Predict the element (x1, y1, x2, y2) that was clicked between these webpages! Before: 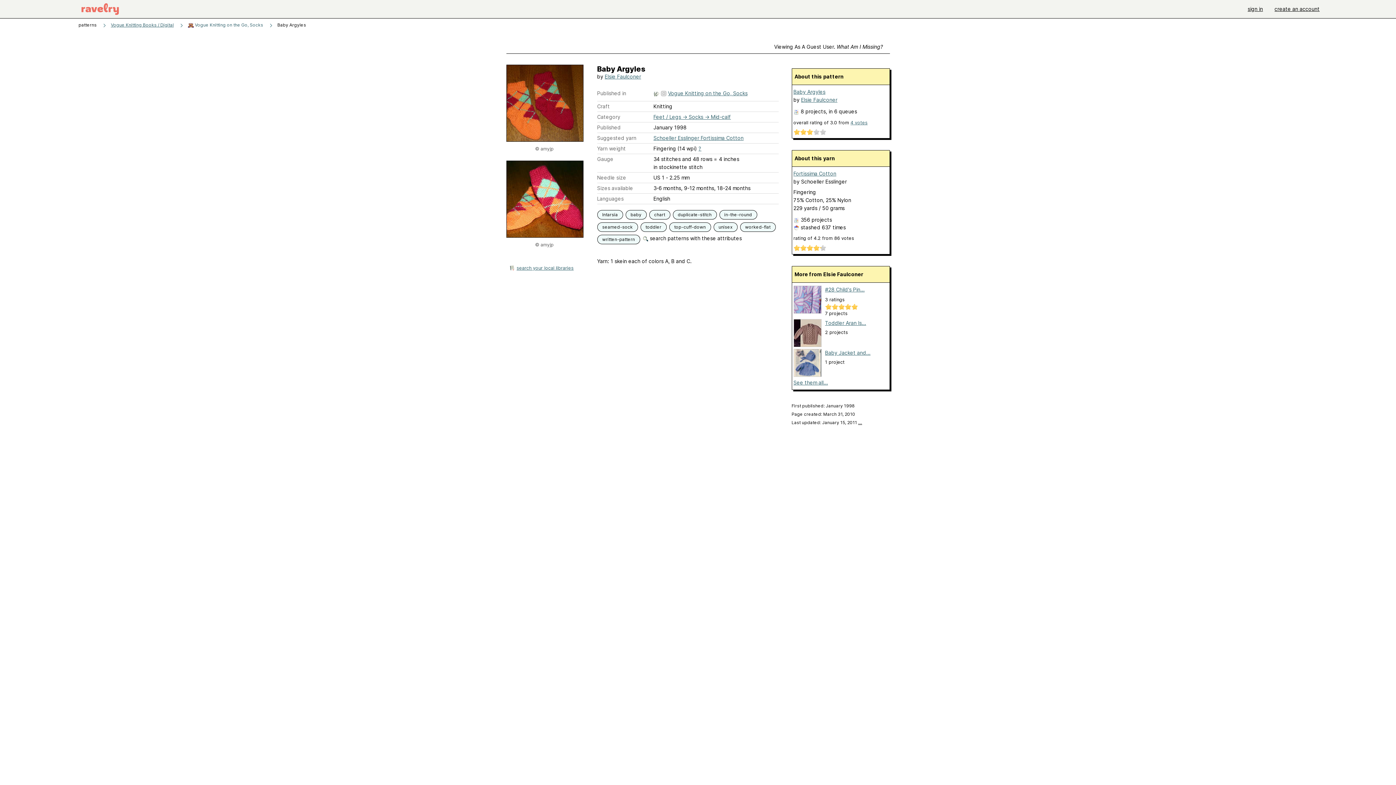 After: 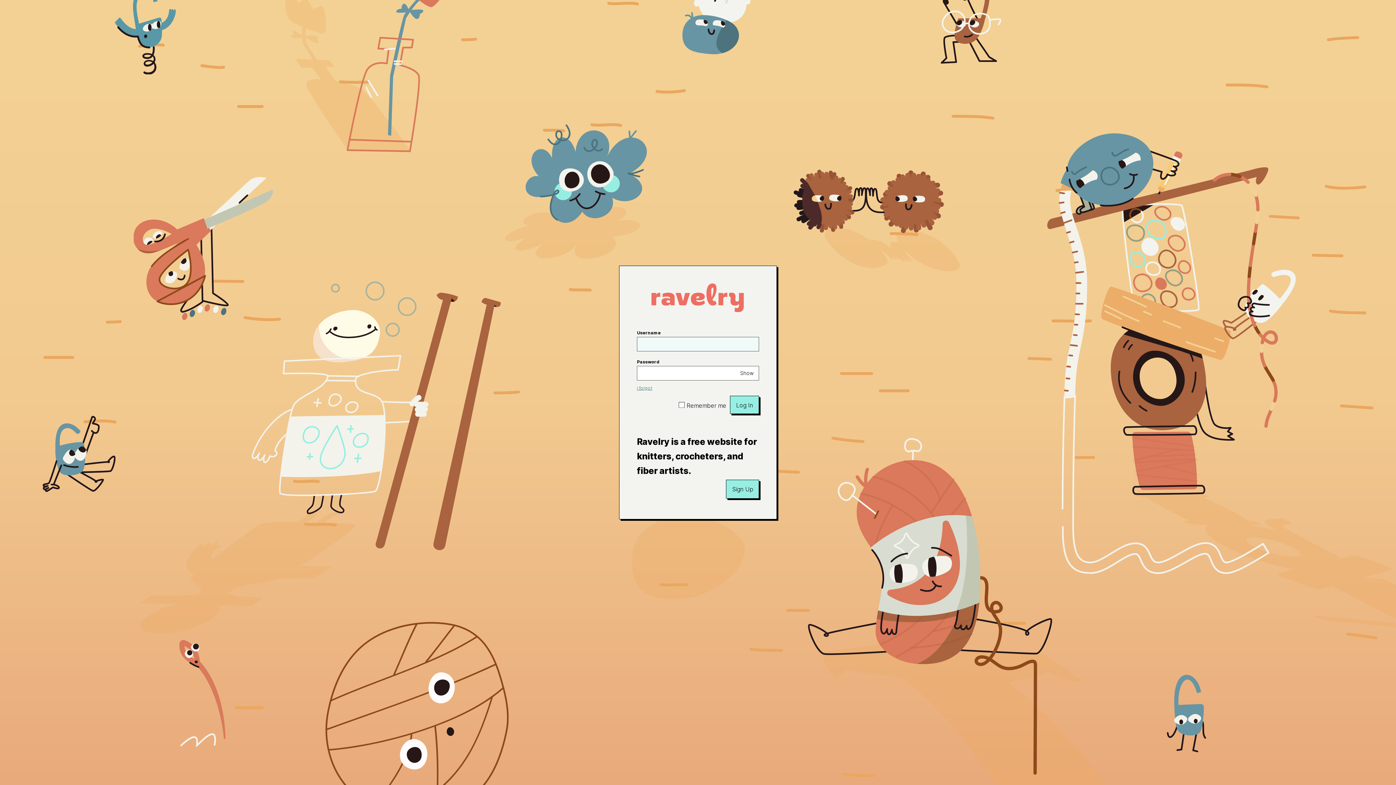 Action: bbox: (70, 0, 130, 18)